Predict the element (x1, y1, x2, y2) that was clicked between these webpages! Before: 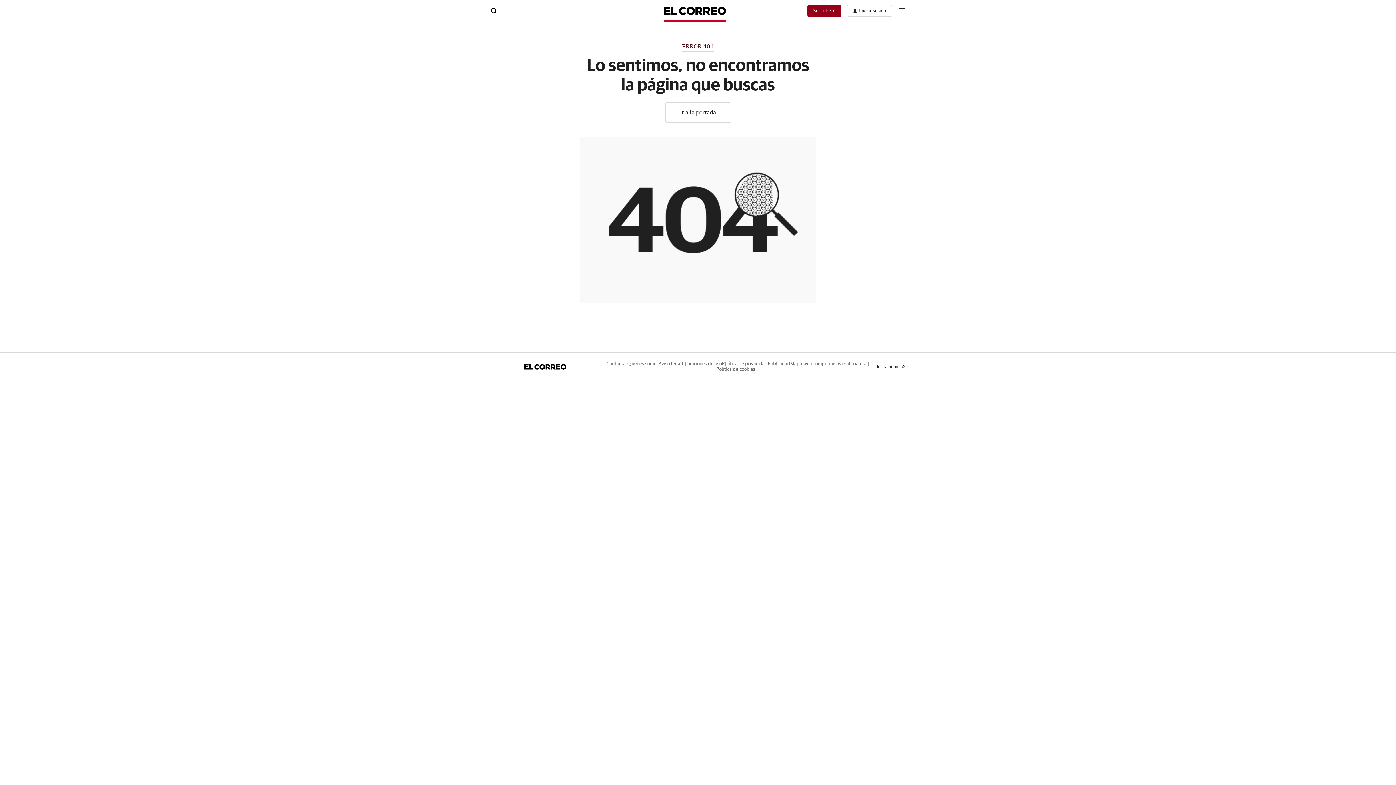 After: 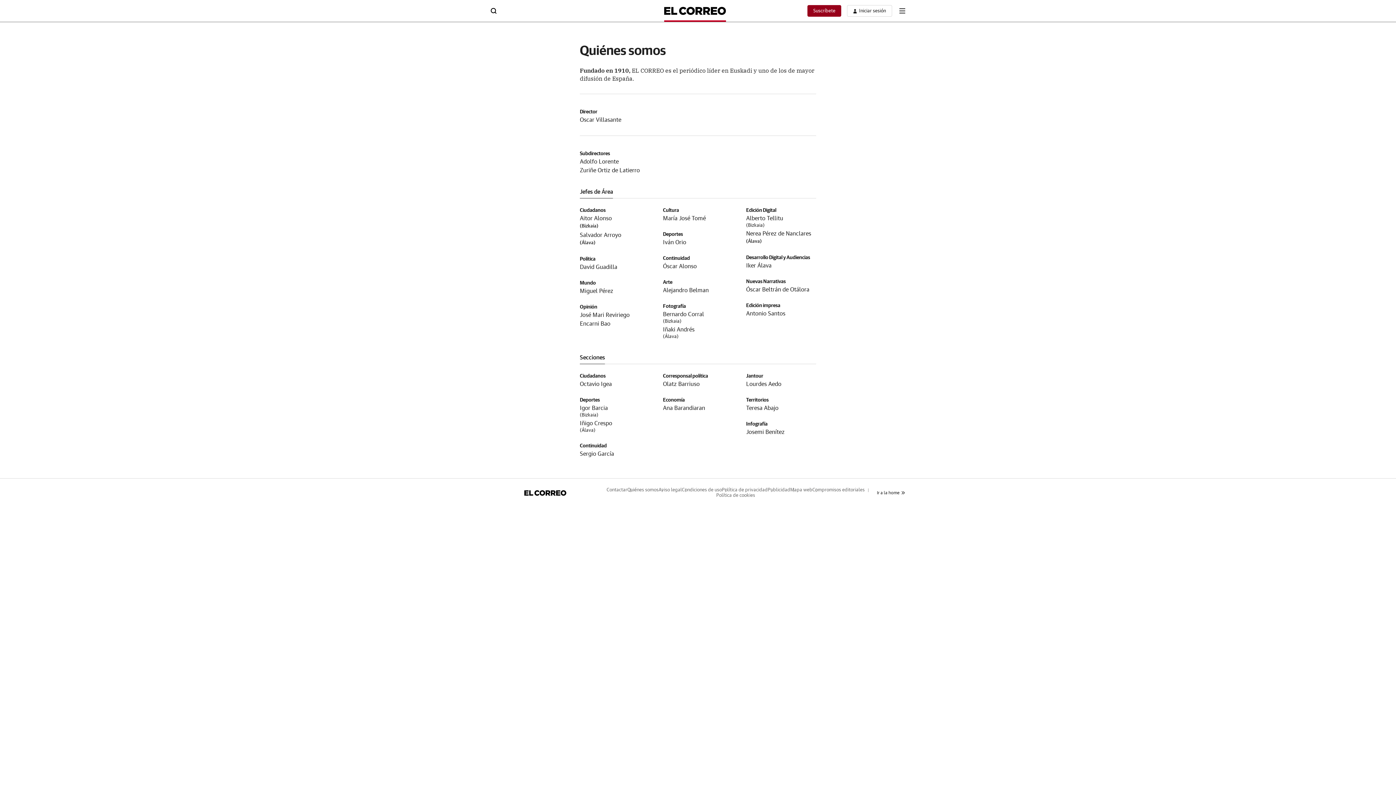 Action: label: Quiénes somos bbox: (627, 361, 658, 366)